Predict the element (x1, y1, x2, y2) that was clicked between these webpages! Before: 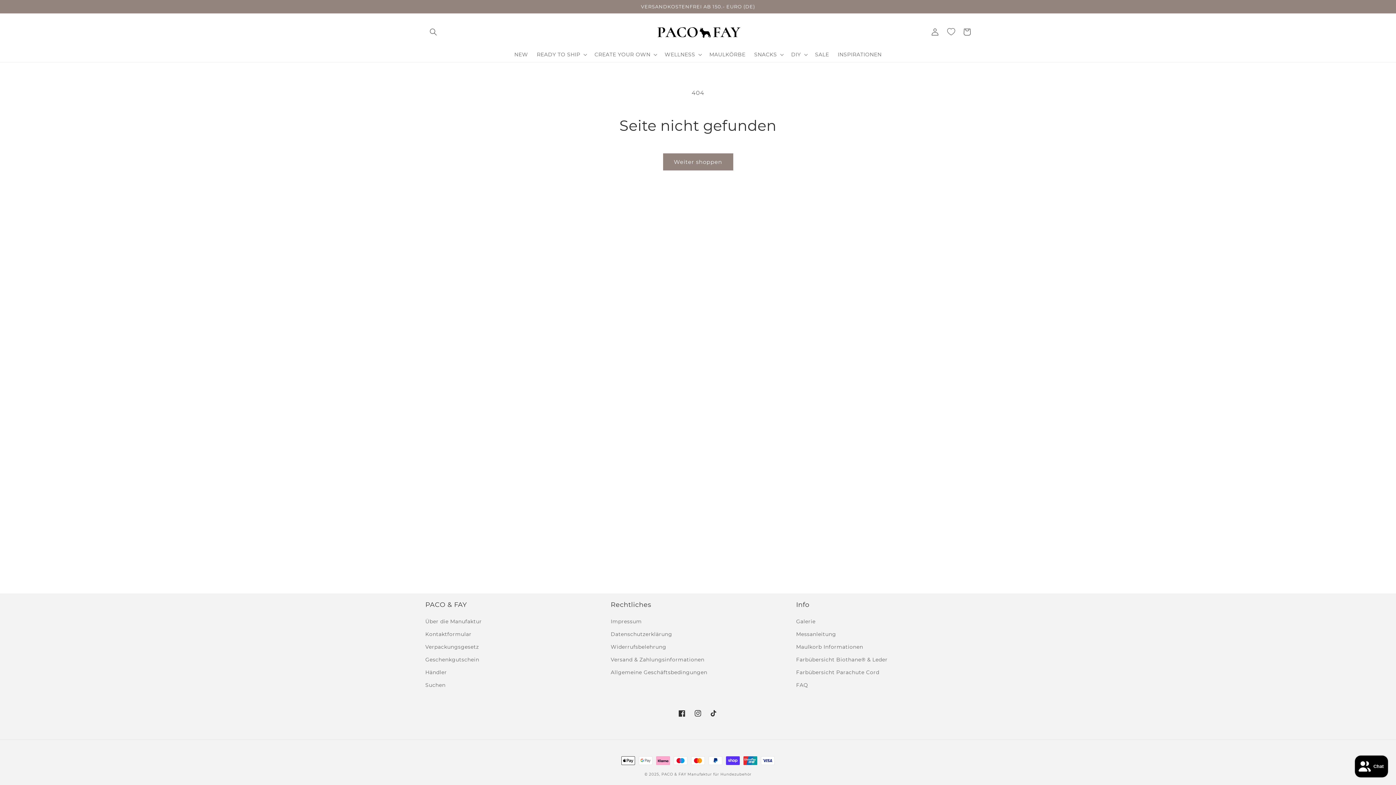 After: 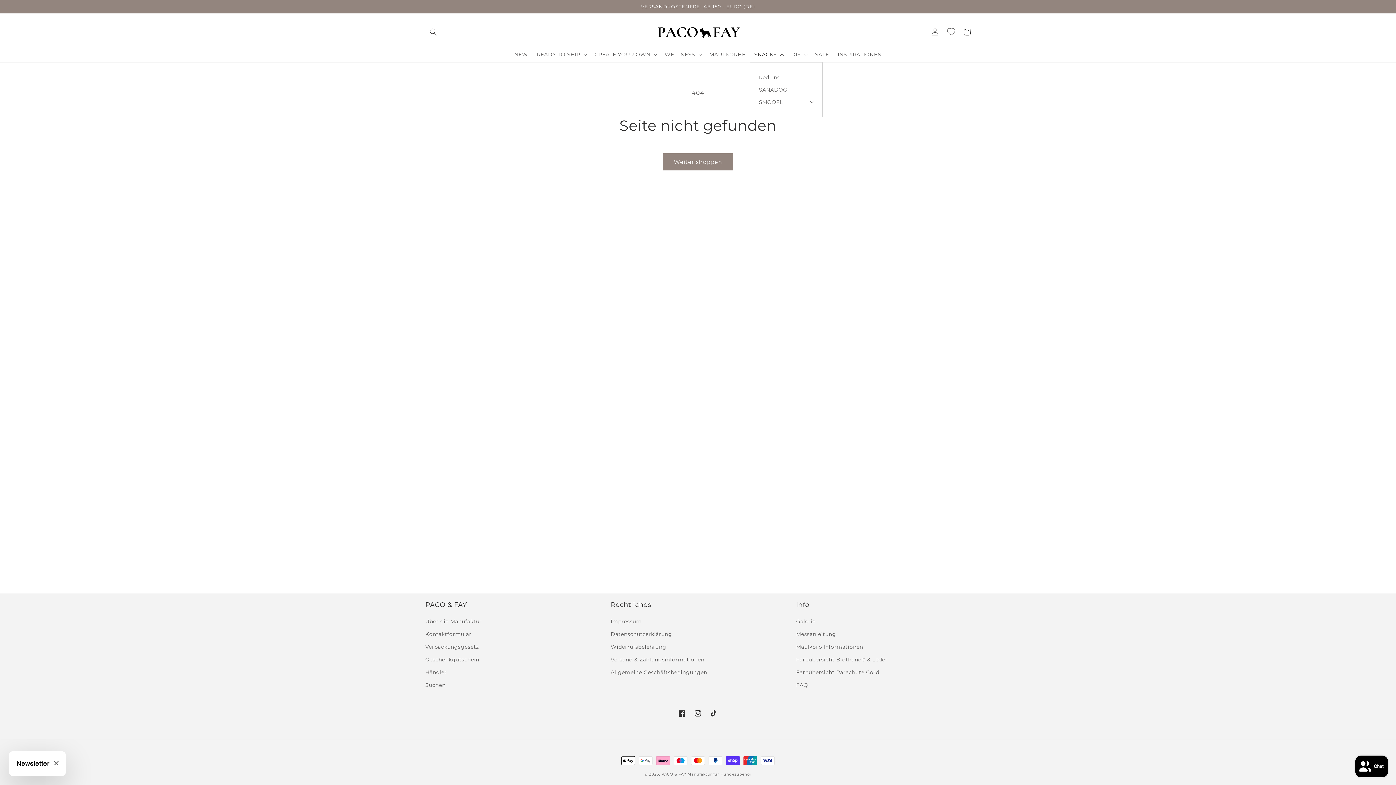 Action: bbox: (750, 46, 786, 62) label: SNACKS